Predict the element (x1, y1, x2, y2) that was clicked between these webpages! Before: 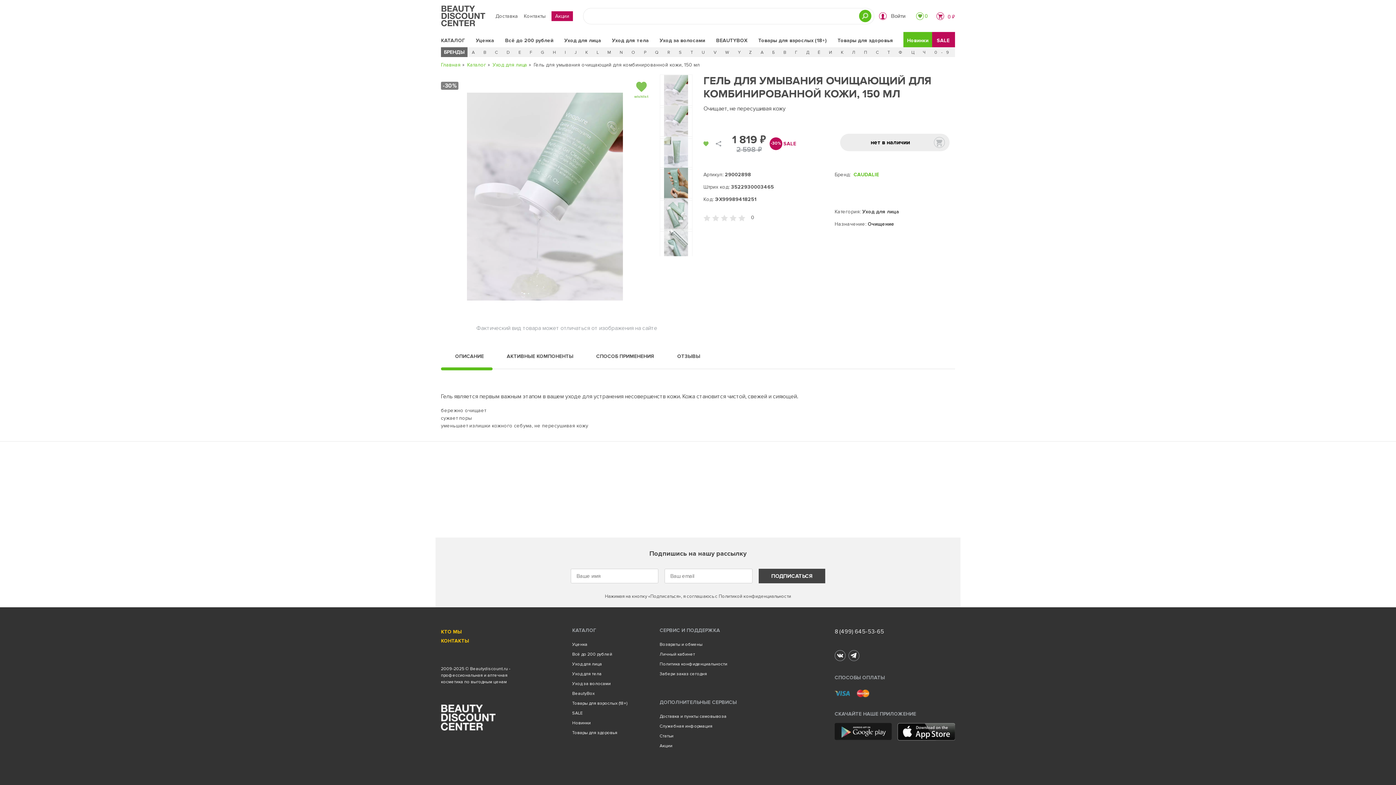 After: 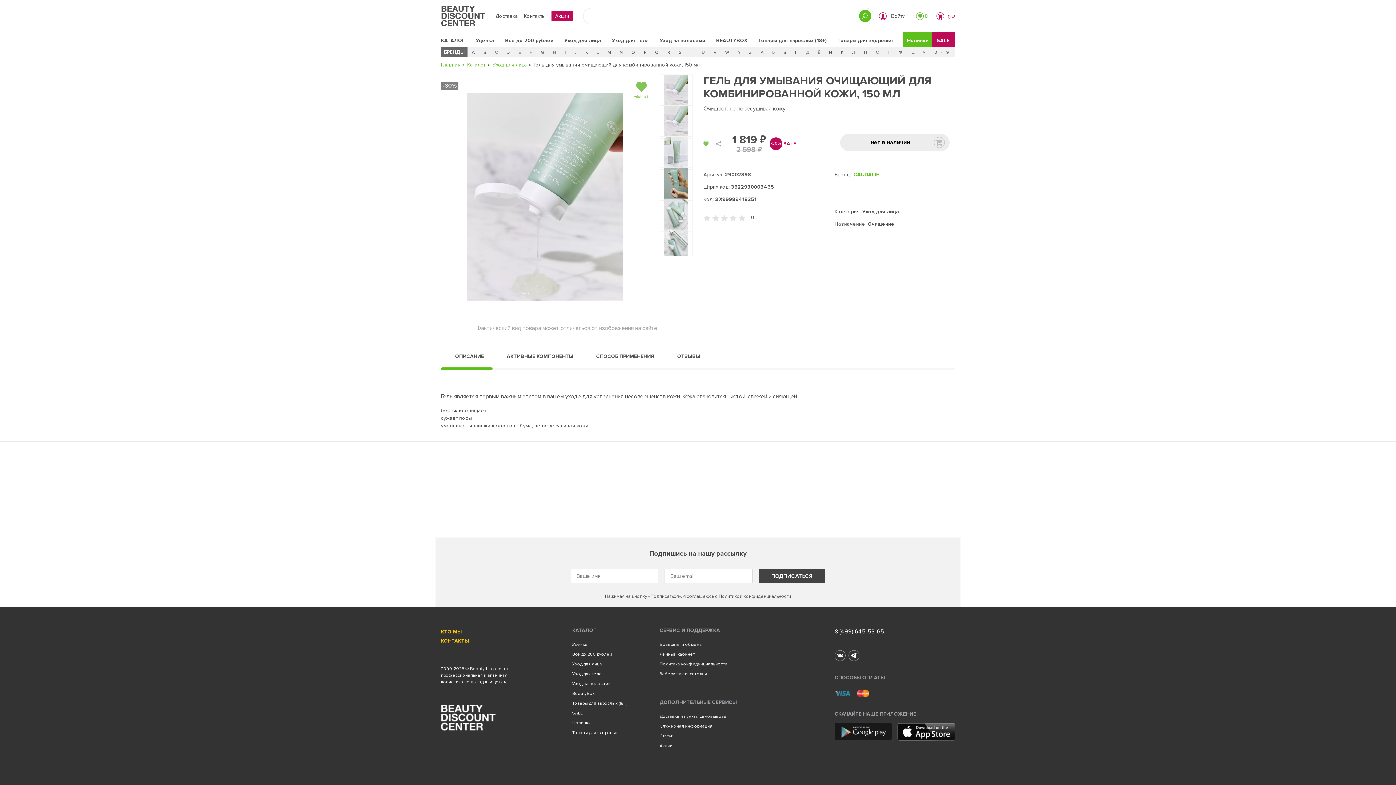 Action: label: Войти bbox: (879, 12, 910, 19)